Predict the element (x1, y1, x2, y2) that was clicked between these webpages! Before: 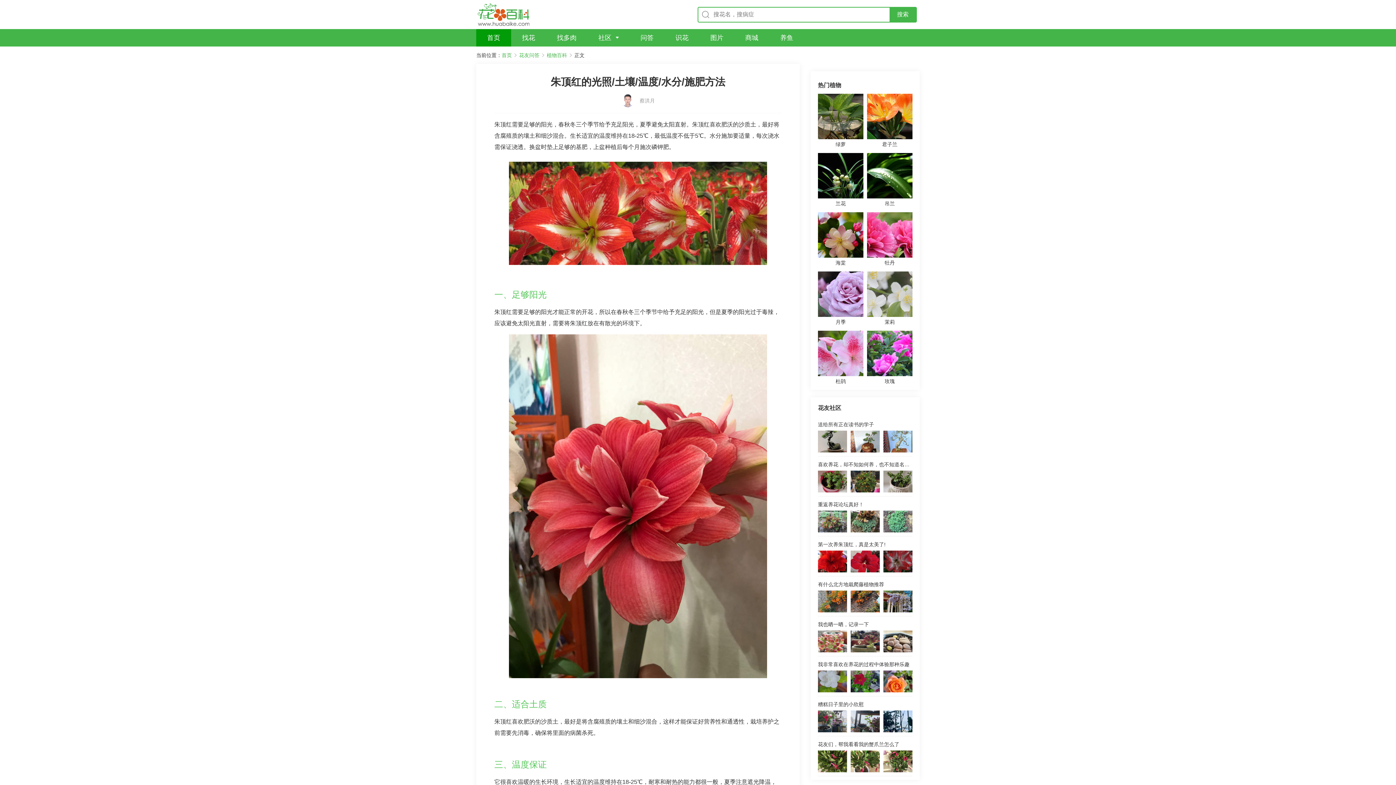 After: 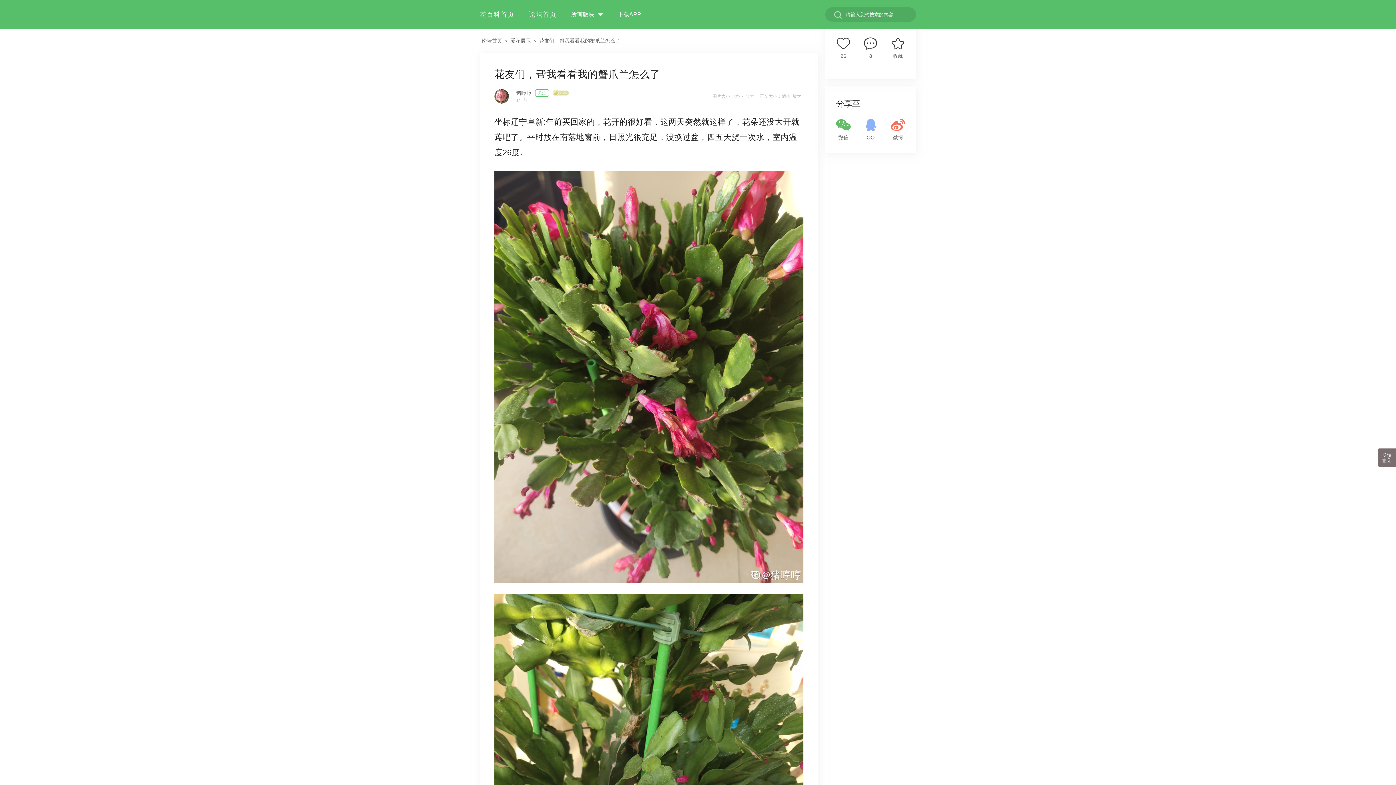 Action: label: 花友们，帮我看看我的蟹爪兰怎么了 bbox: (818, 740, 912, 772)